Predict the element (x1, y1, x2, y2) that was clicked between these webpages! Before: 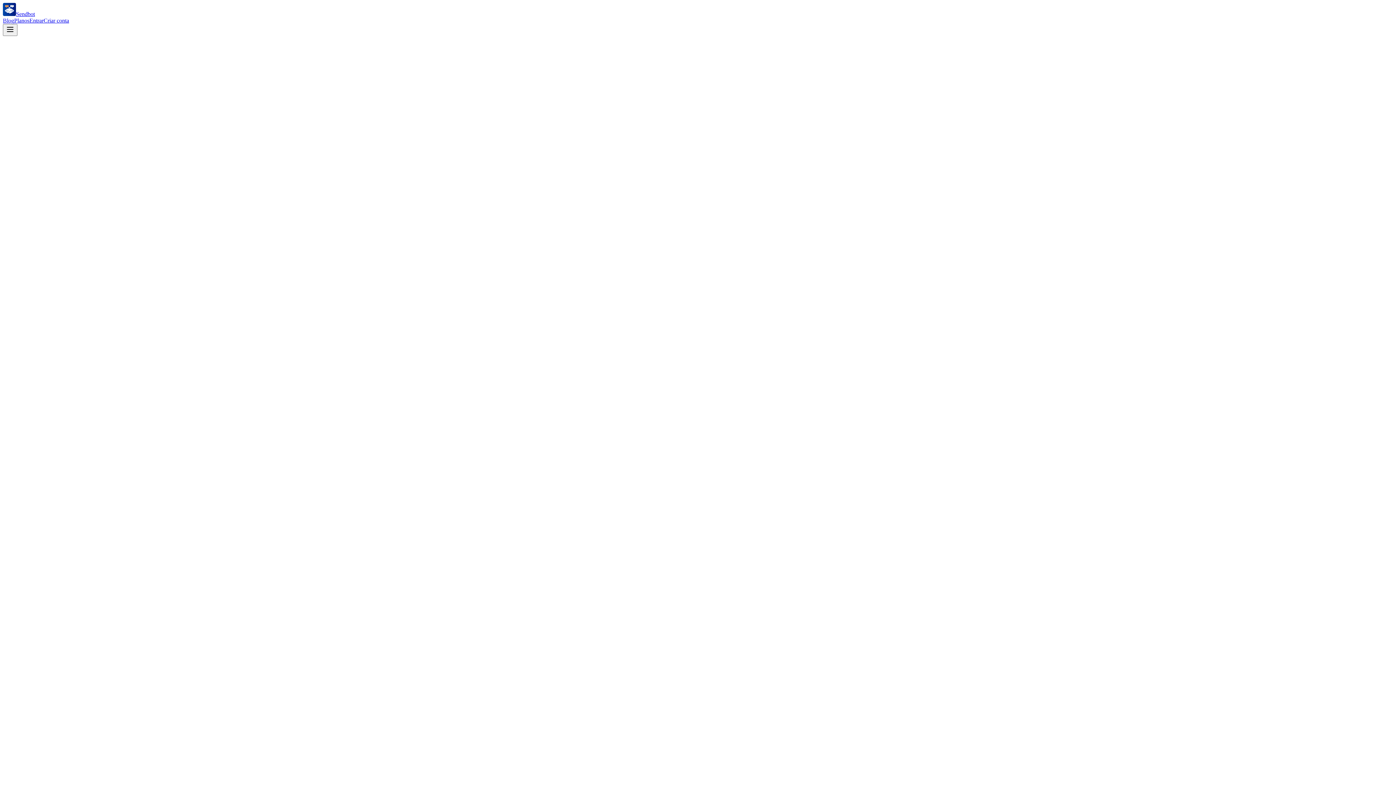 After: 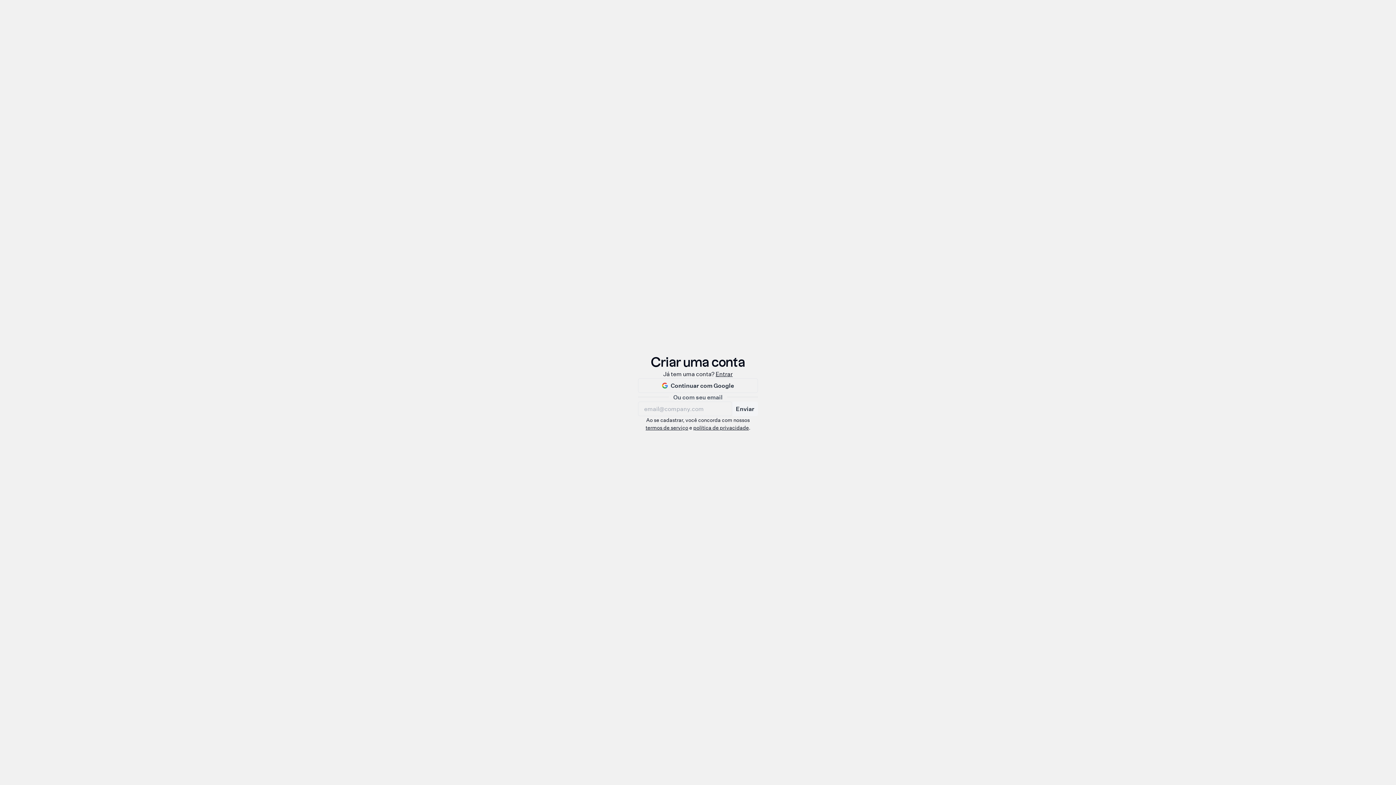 Action: label: Criar conta bbox: (43, 17, 69, 23)